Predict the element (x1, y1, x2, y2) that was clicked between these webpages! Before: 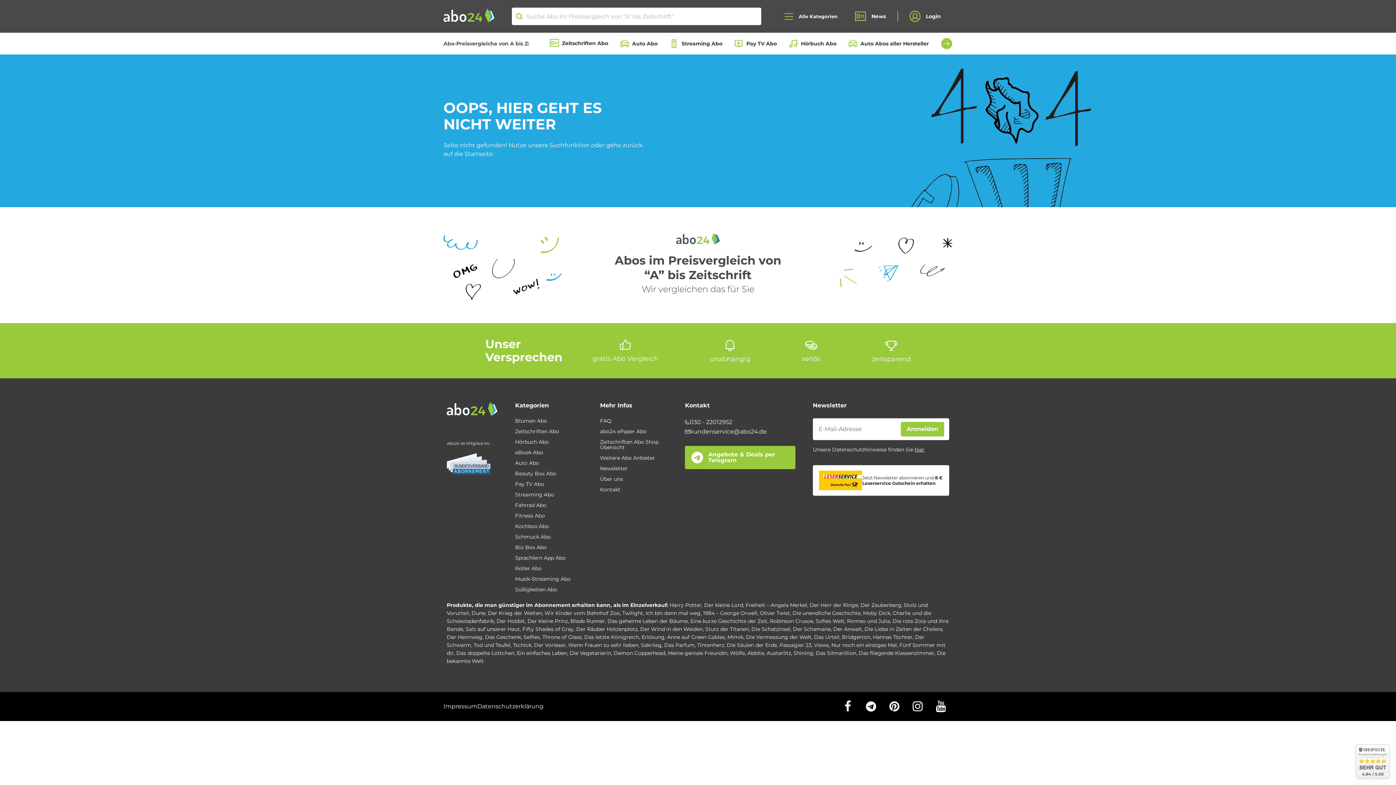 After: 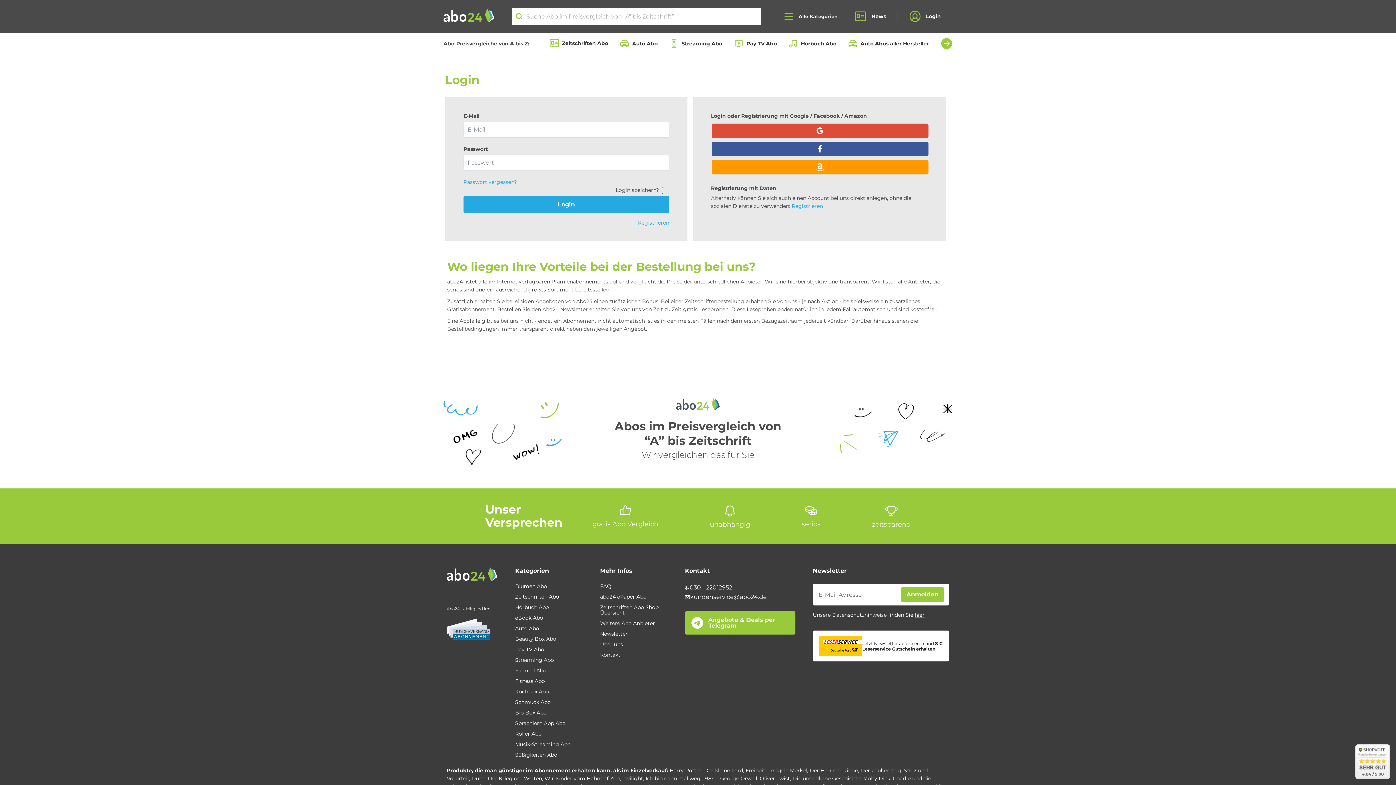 Action: bbox: (909, 10, 941, 22) label: Login